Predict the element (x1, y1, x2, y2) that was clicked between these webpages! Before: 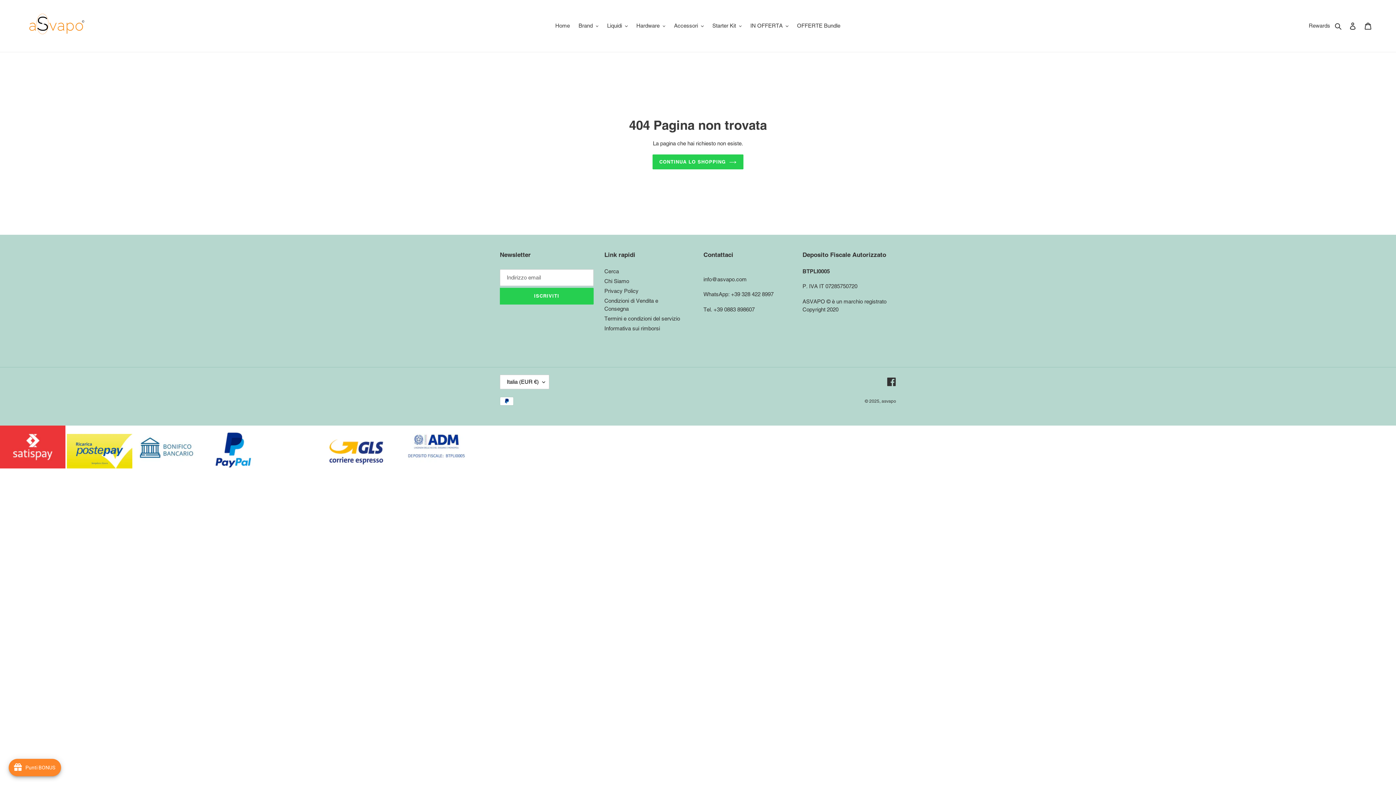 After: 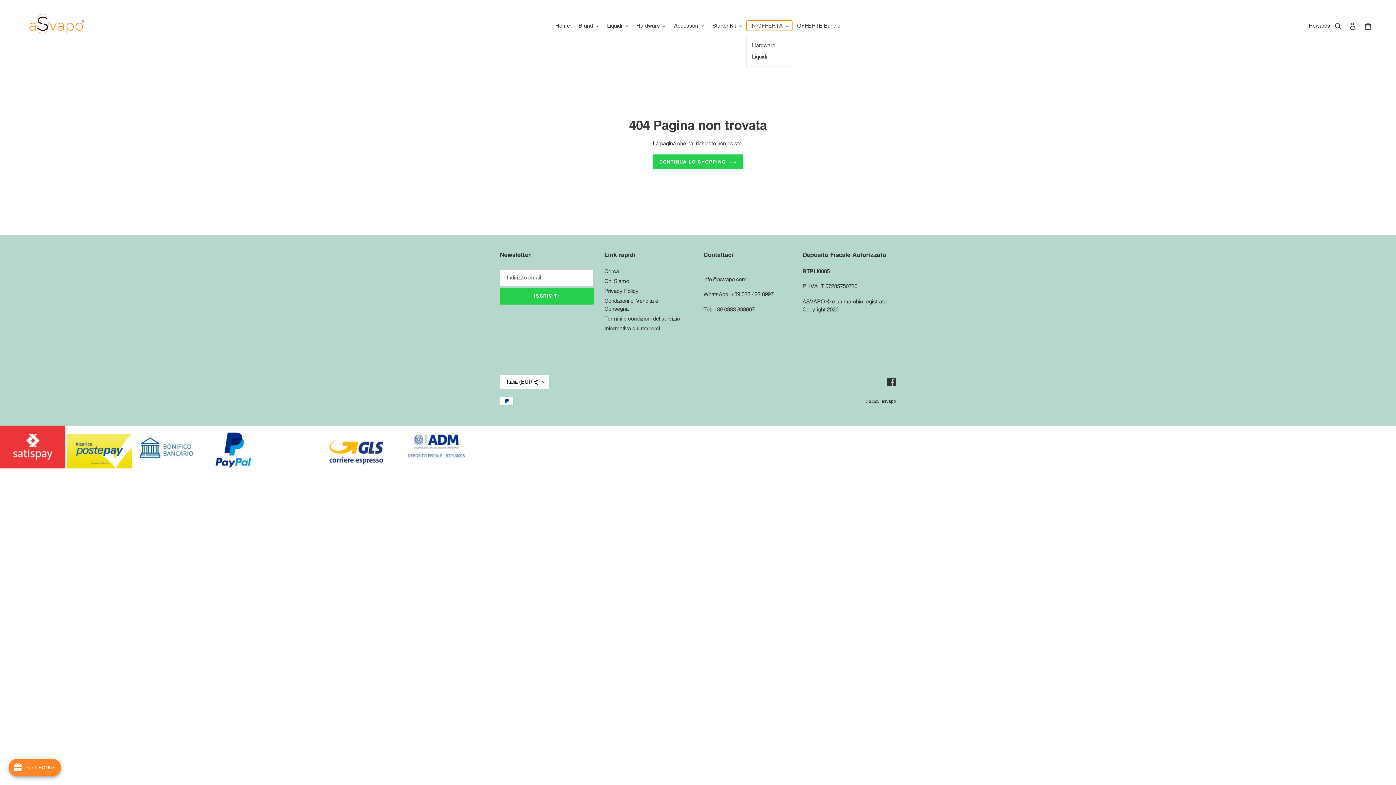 Action: label: IN OFFERTA bbox: (746, 20, 792, 30)